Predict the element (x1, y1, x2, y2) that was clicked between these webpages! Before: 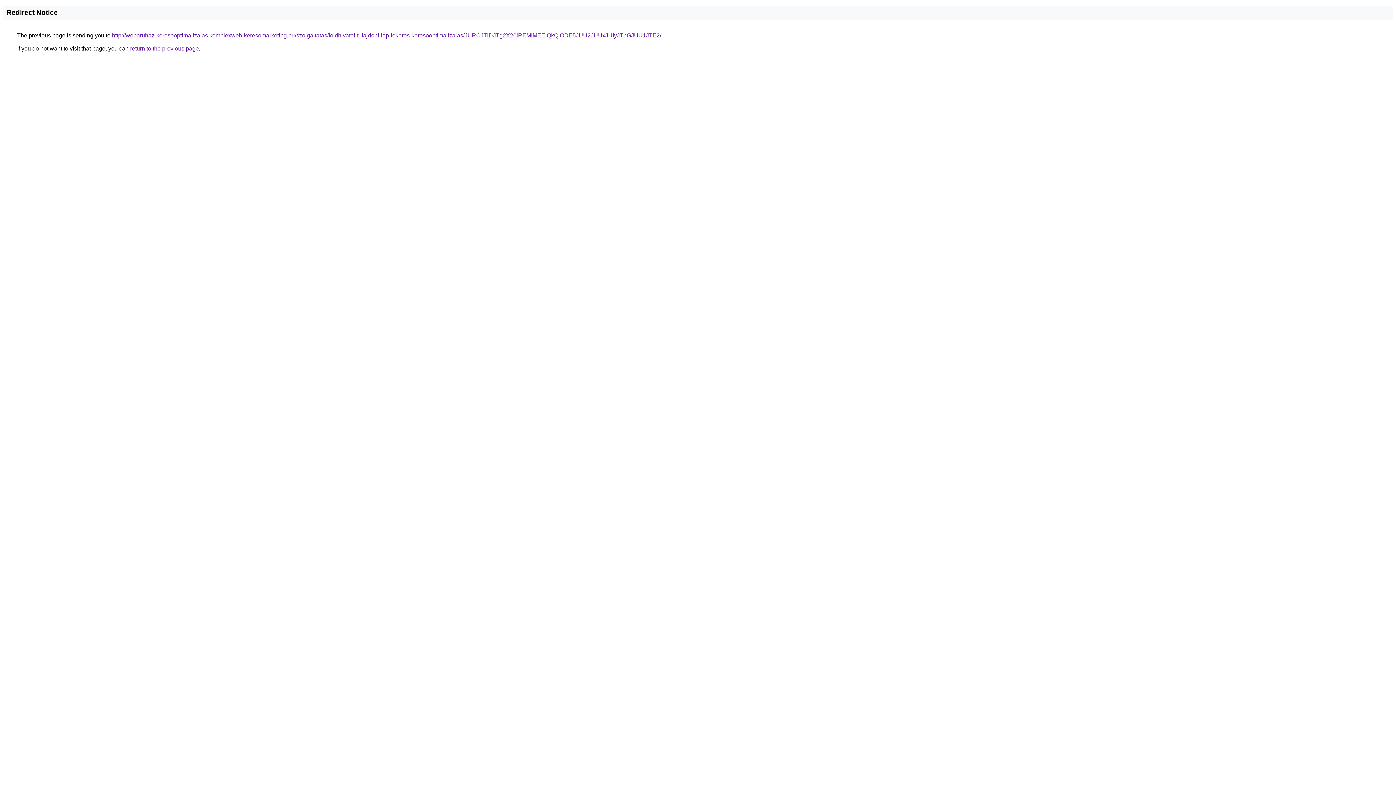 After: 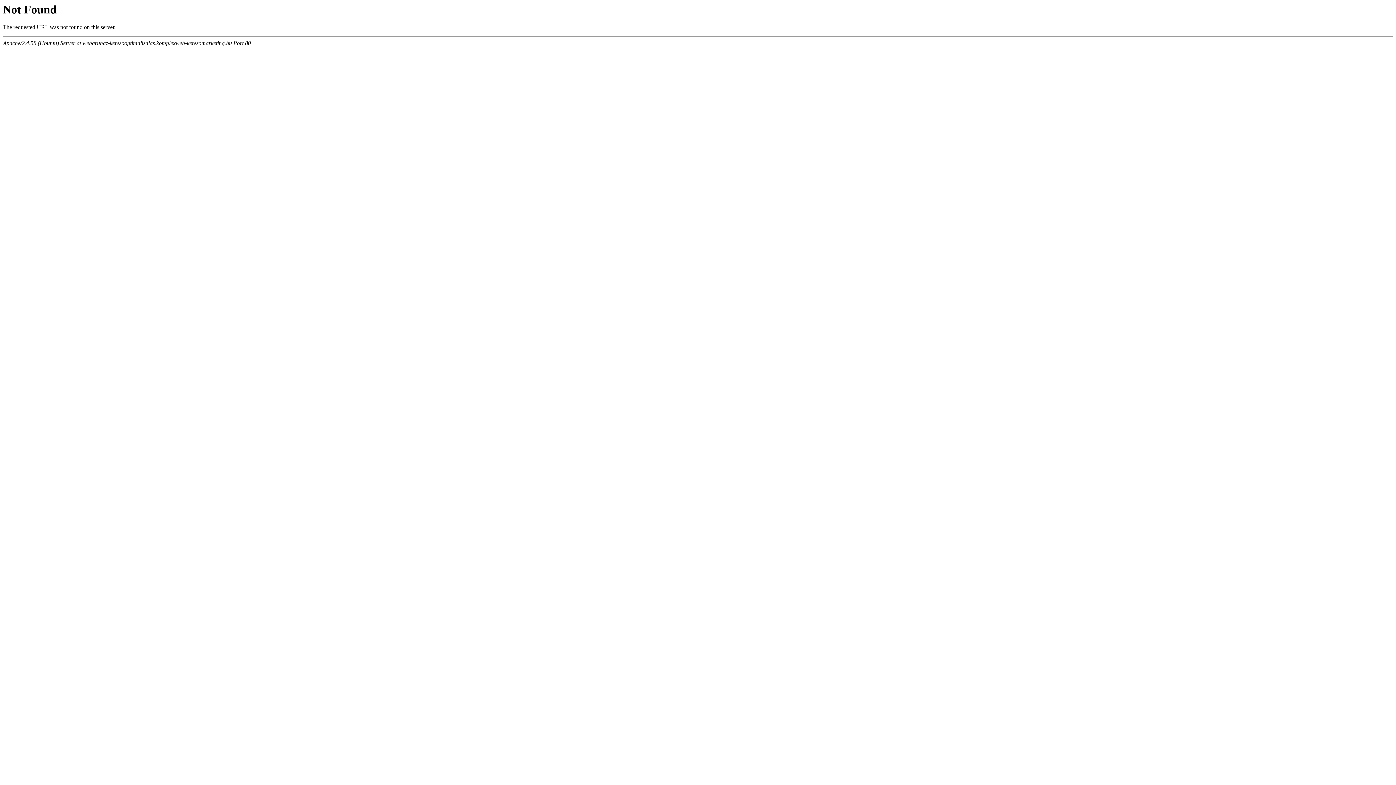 Action: label: http://webaruhaz-keresooptimalizalas.komplexweb-keresomarketing.hu/szolgaltatas/foldhivatal-tulajdoni-lap-lekeres-keresooptimalizalas/JURCJTlDJTg2X20lREMlMEElQkQlODE5JUU2JUUxJUIyJThGJUU1JTE2/ bbox: (112, 32, 661, 38)